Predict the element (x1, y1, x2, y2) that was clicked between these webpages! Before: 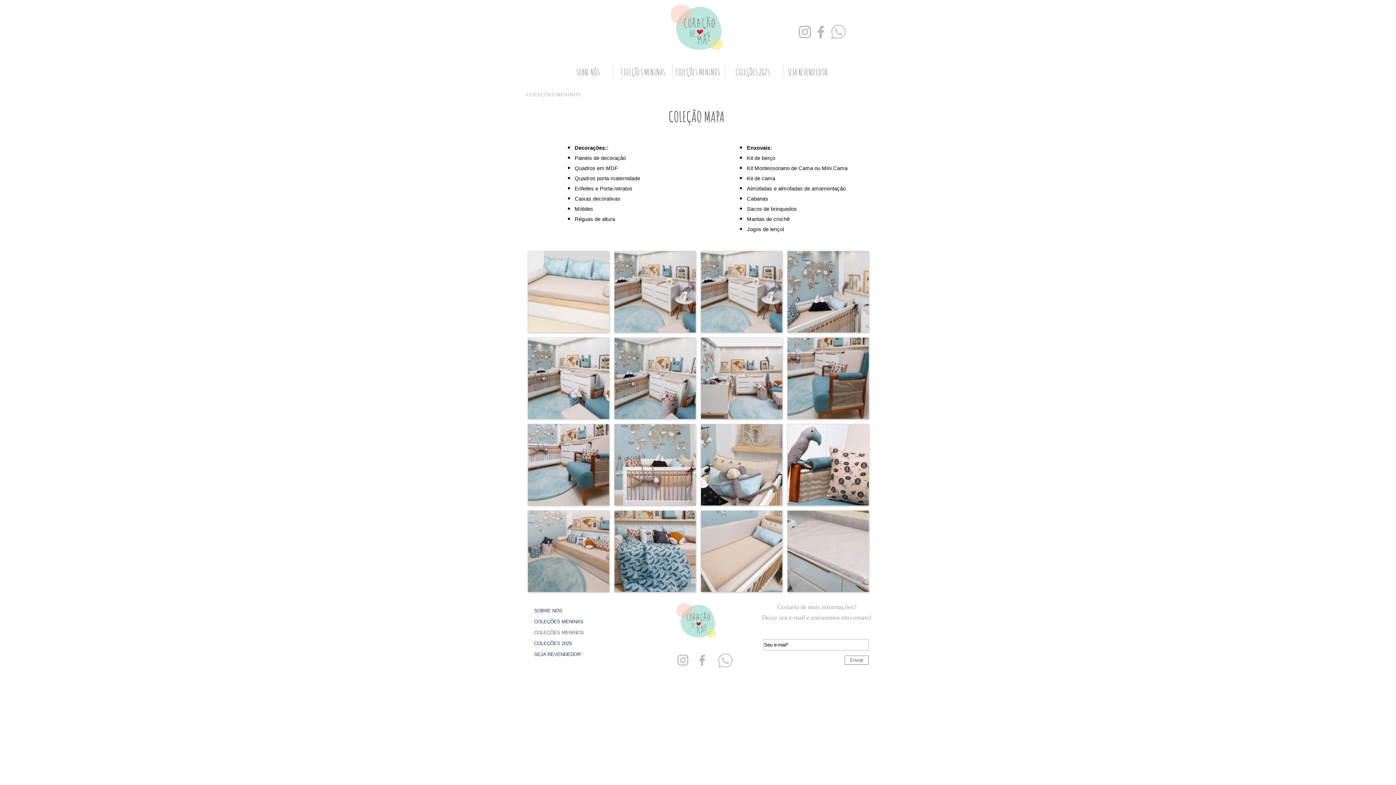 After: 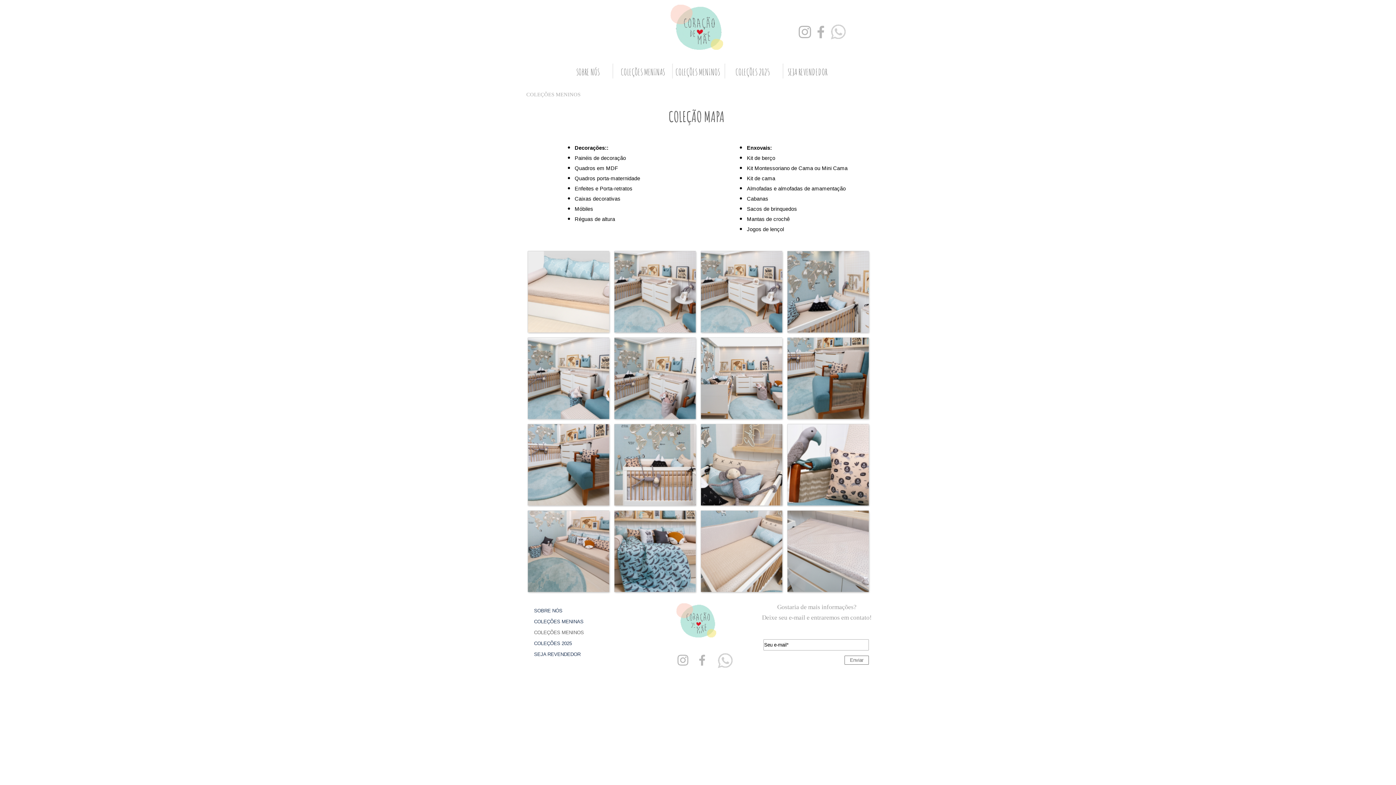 Action: bbox: (673, 651, 692, 669) label: instagram